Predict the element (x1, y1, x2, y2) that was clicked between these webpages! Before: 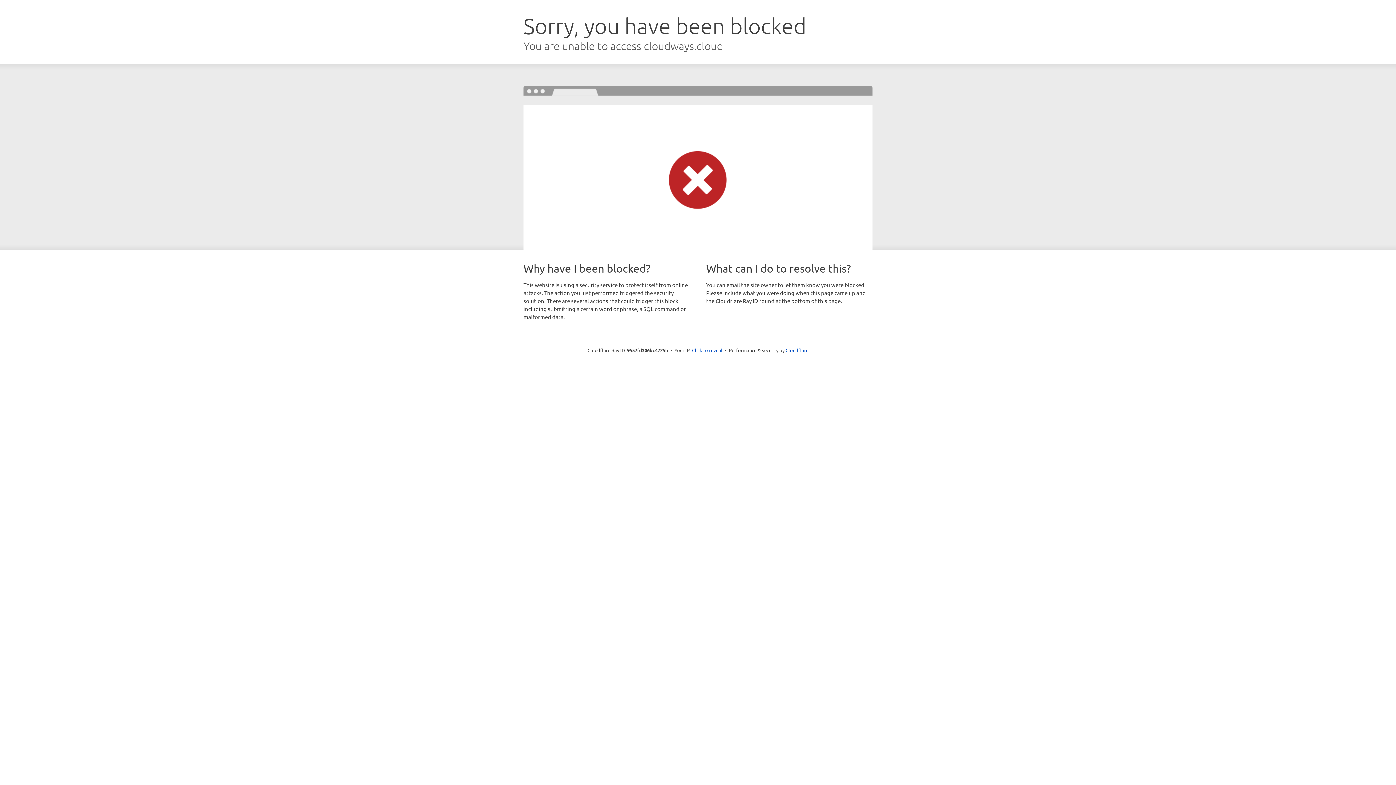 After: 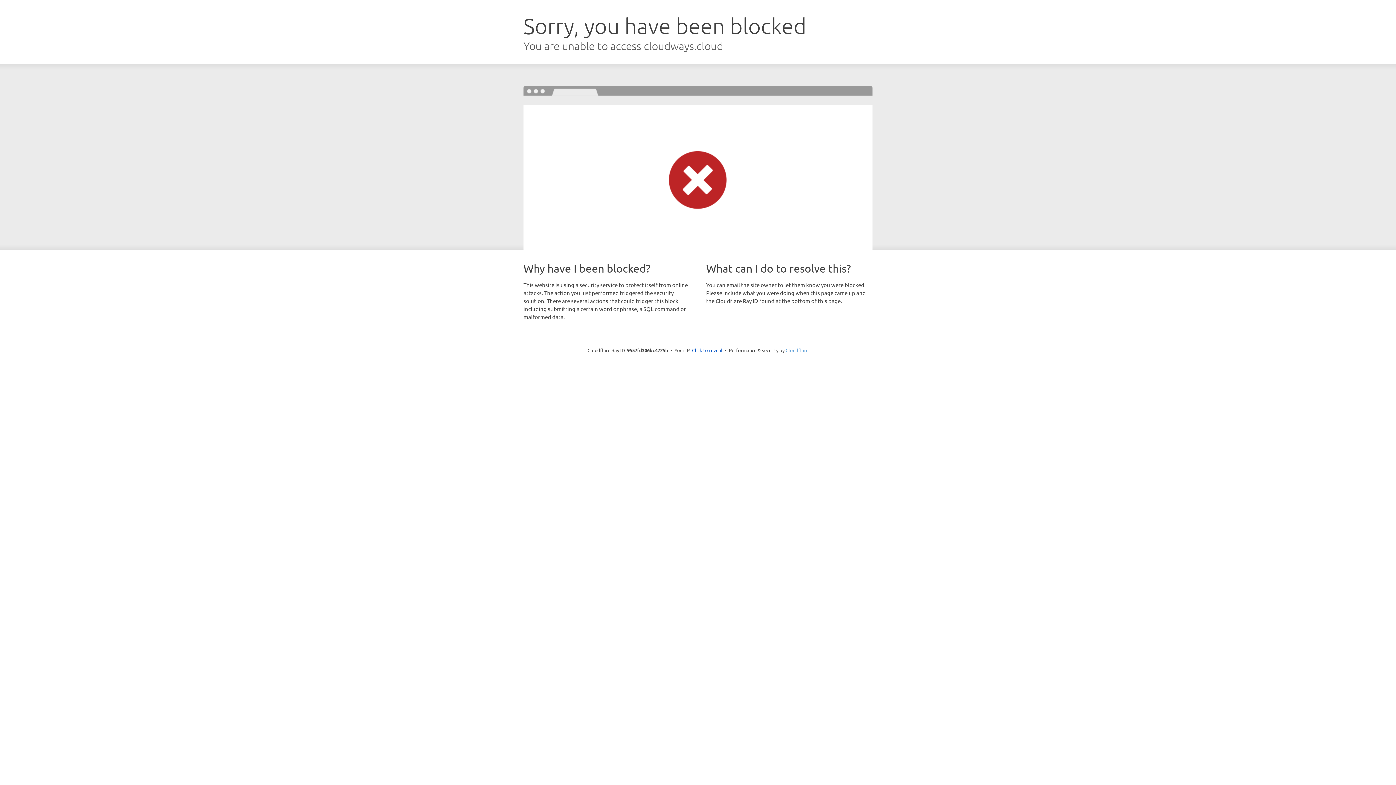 Action: label: Cloudflare bbox: (785, 347, 808, 353)